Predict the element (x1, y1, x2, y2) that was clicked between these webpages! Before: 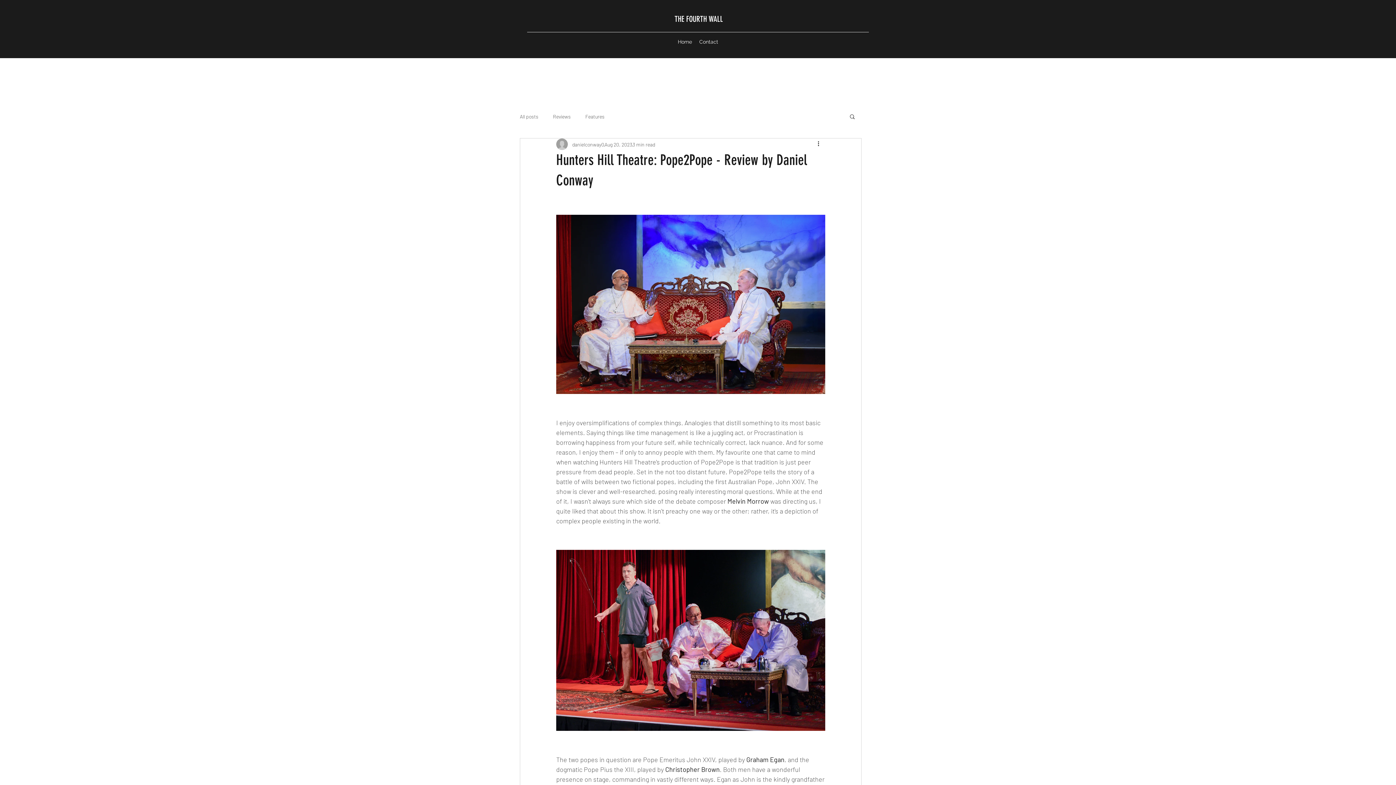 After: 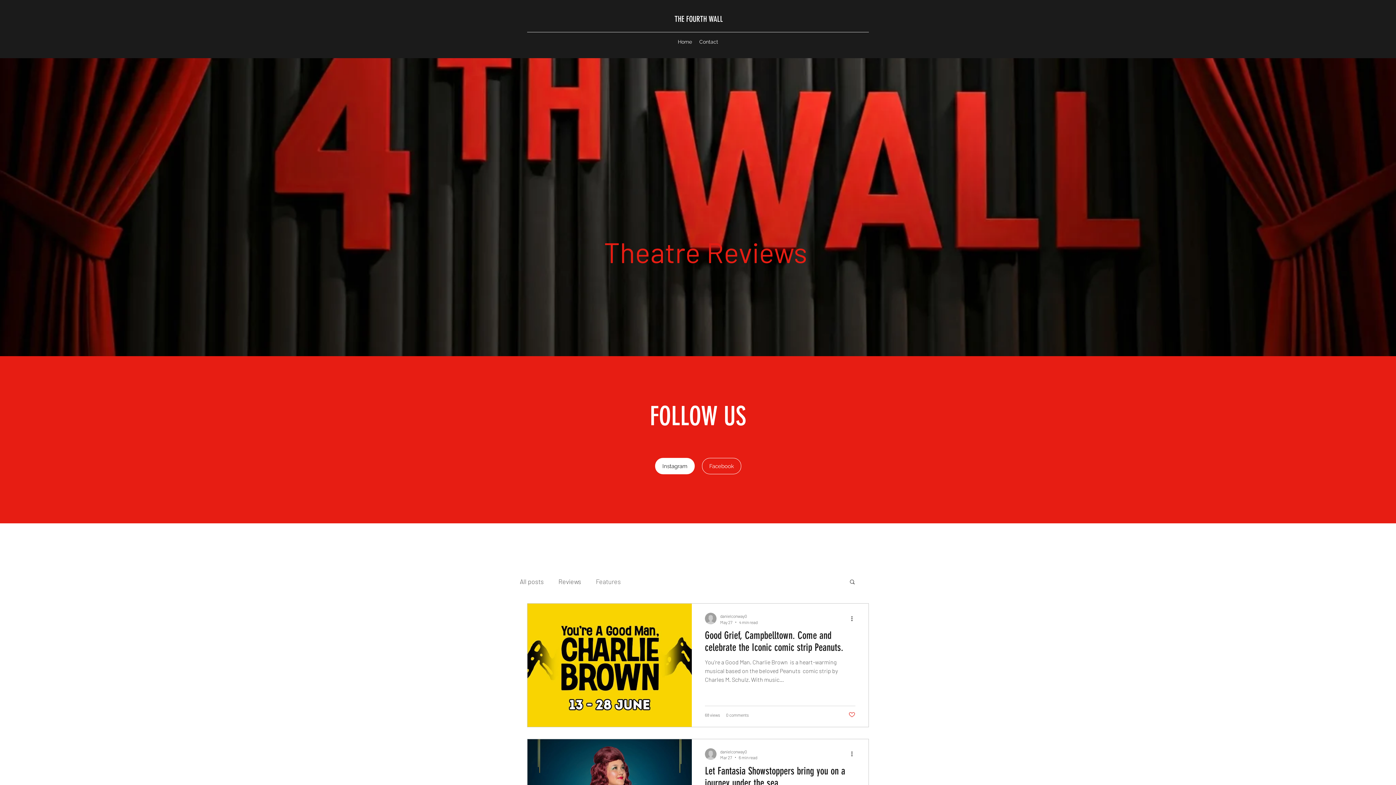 Action: bbox: (585, 112, 604, 119) label: Features